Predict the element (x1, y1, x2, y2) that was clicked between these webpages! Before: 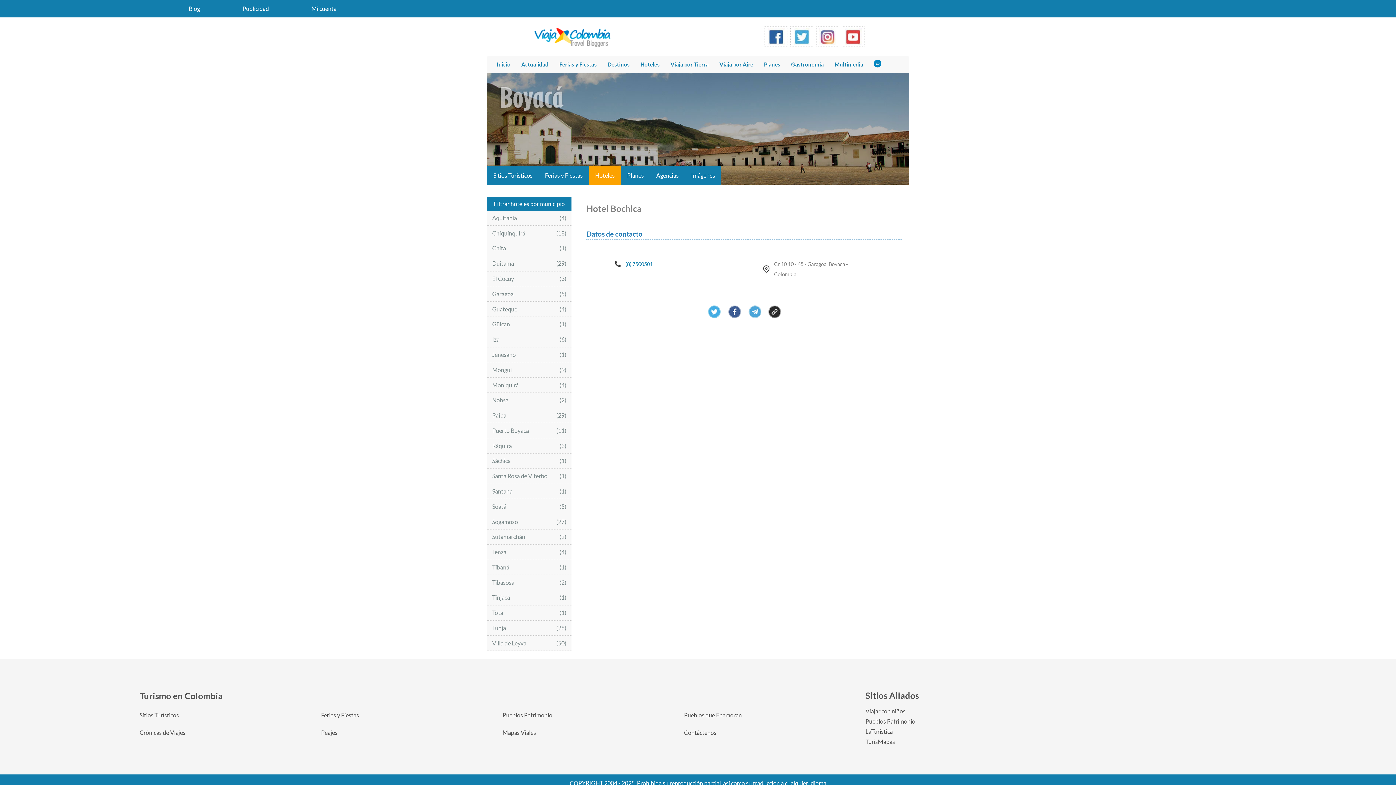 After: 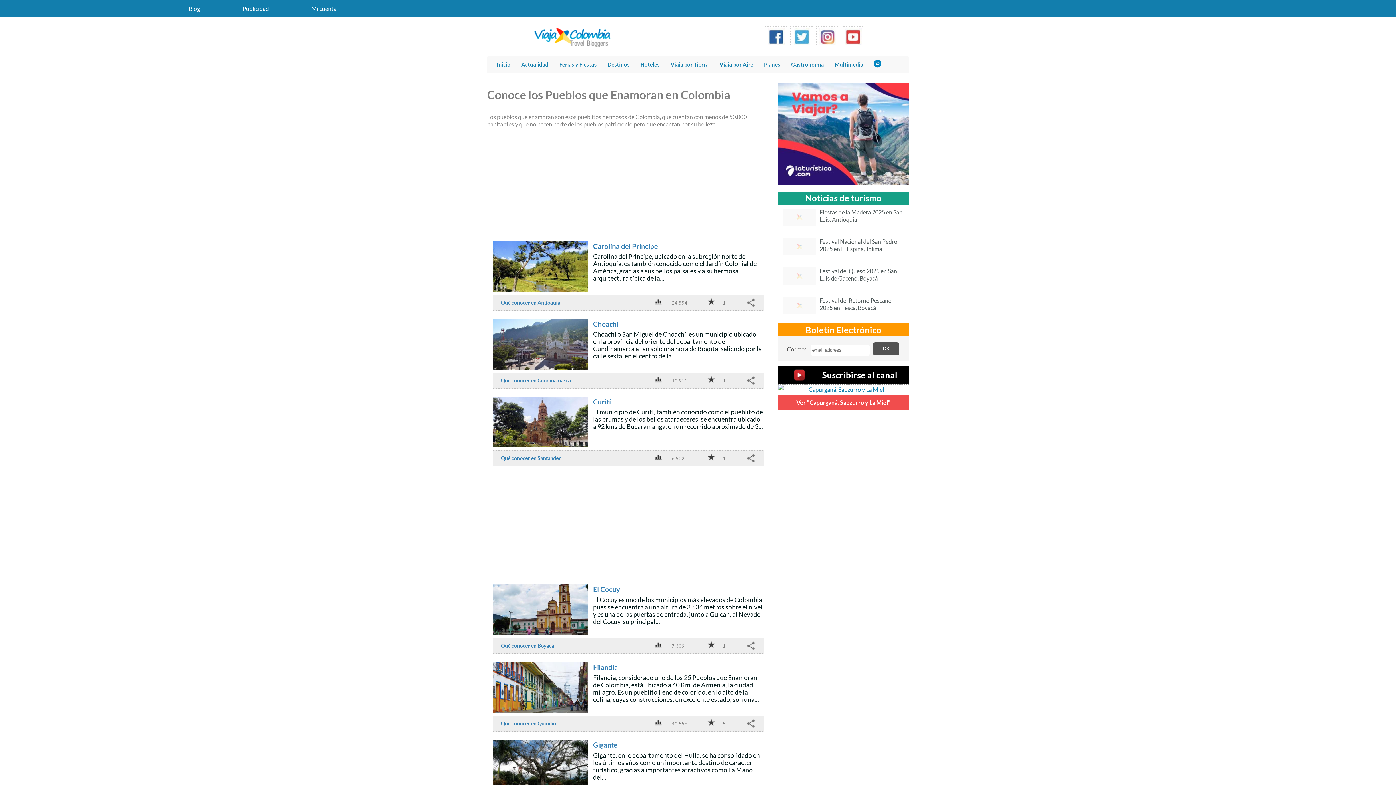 Action: label: Pueblos que Enamoran bbox: (684, 712, 742, 718)